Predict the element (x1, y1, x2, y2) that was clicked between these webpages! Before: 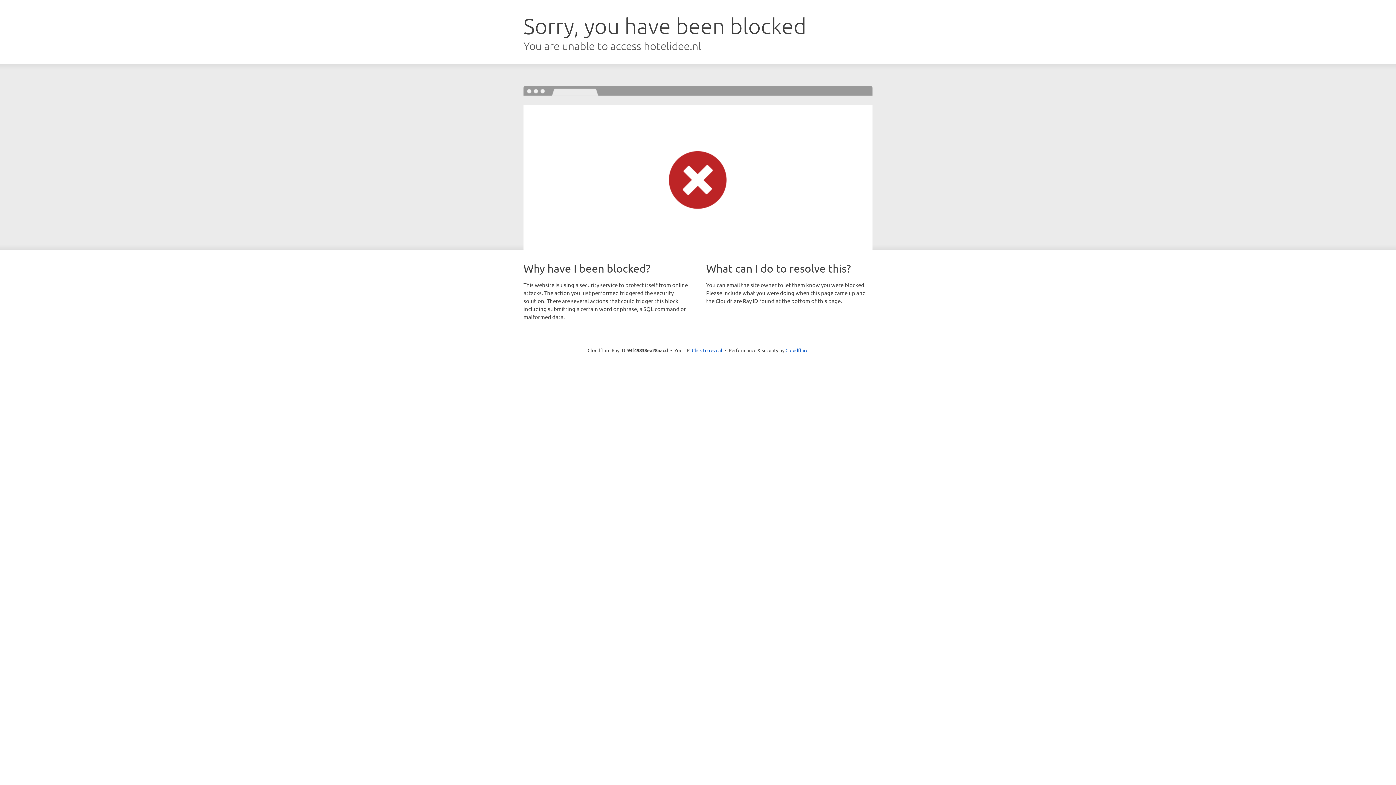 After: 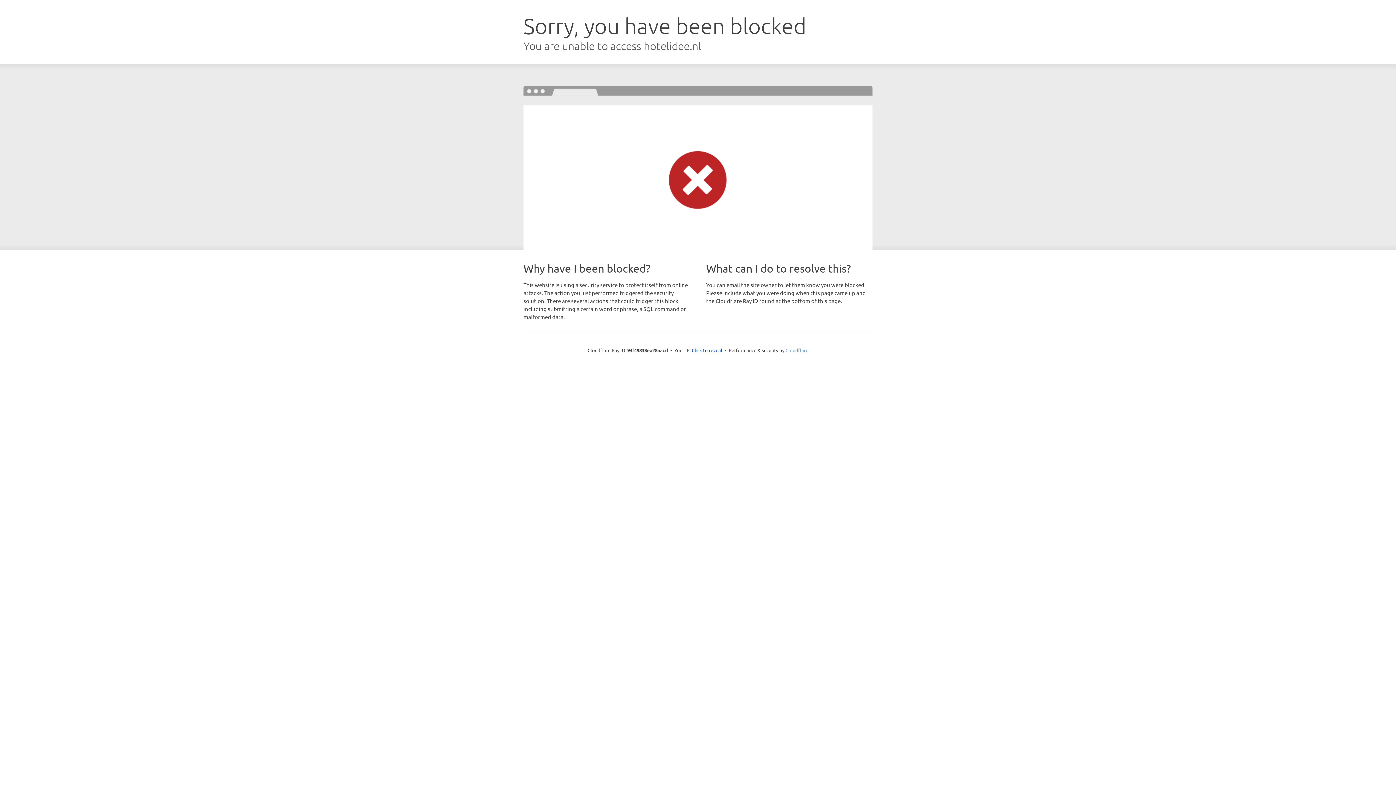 Action: label: Cloudflare bbox: (785, 347, 808, 353)